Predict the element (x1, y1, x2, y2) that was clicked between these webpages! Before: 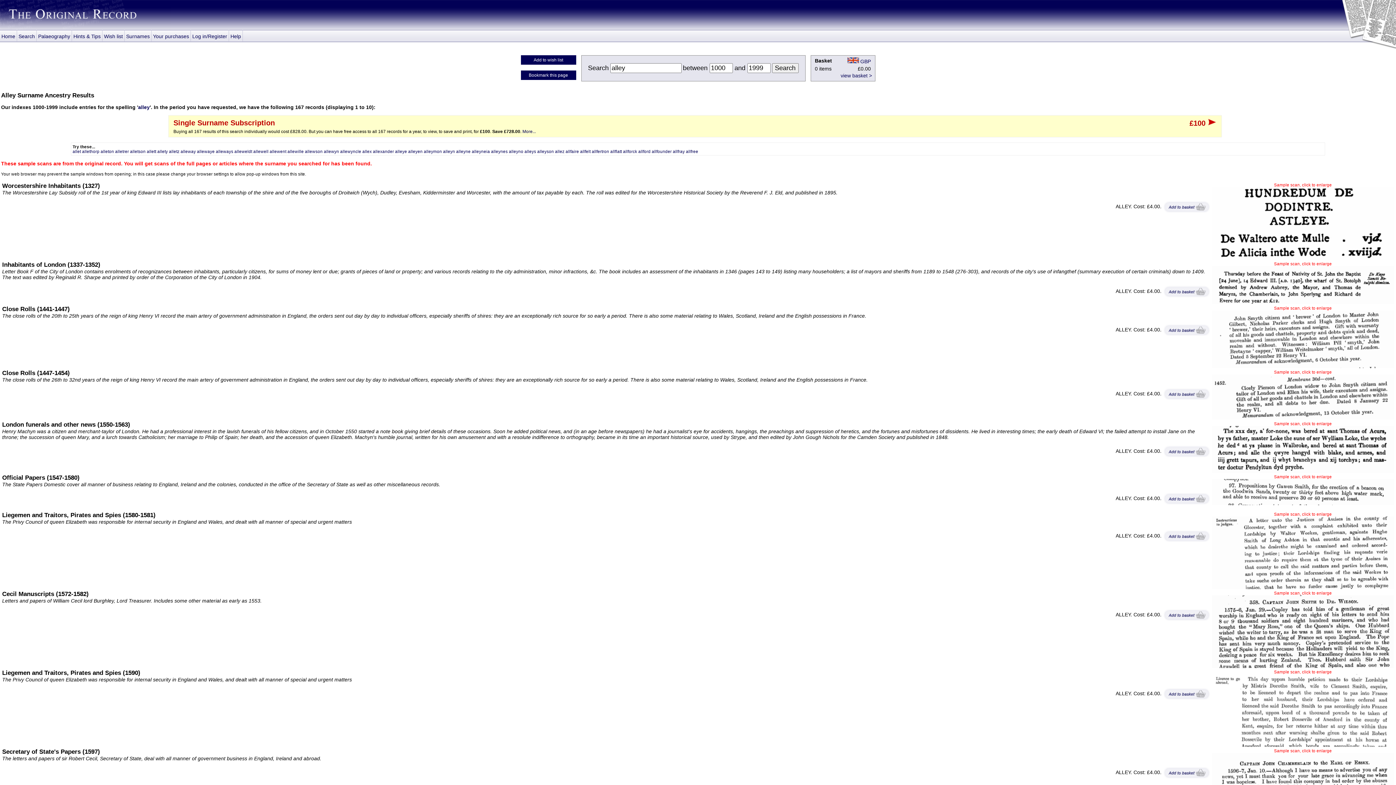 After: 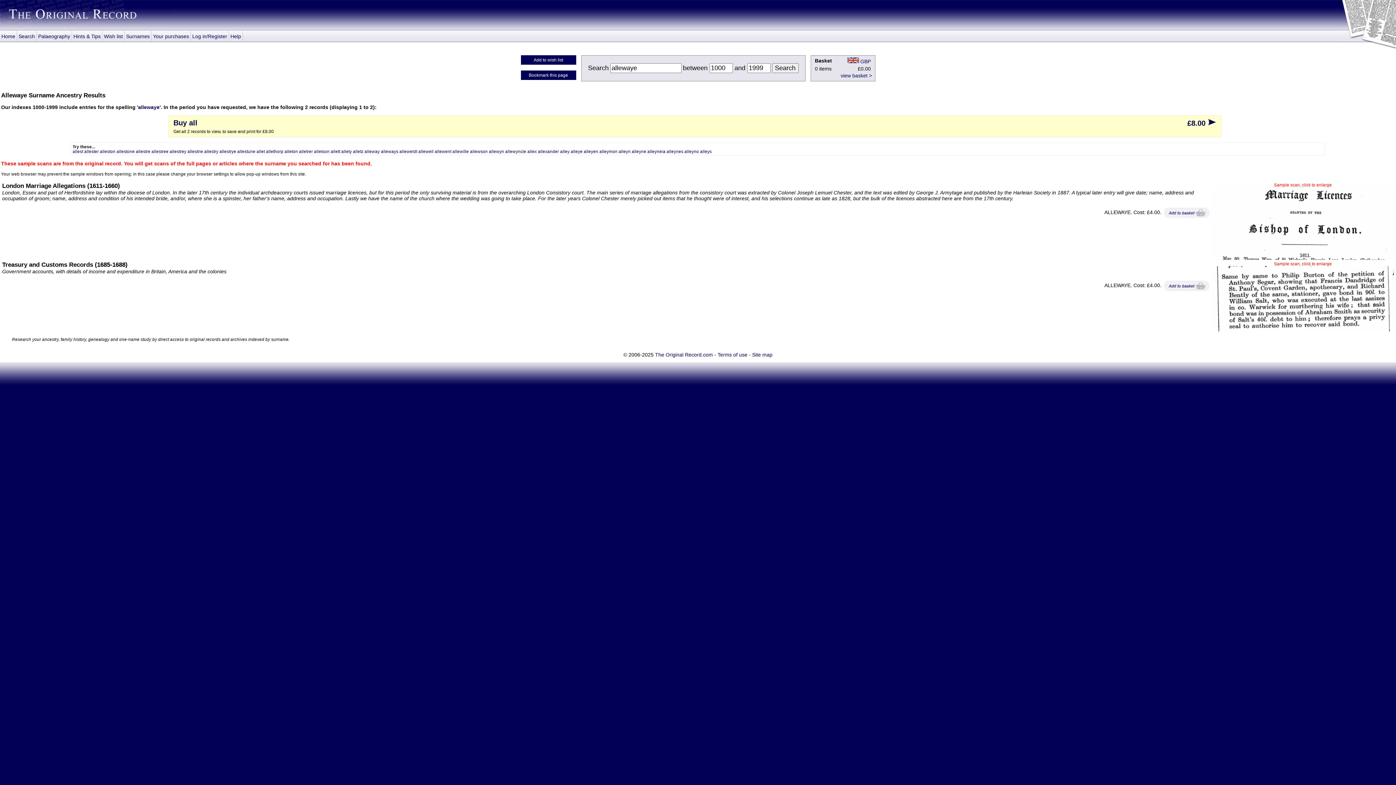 Action: bbox: (196, 149, 214, 153) label: allewaye